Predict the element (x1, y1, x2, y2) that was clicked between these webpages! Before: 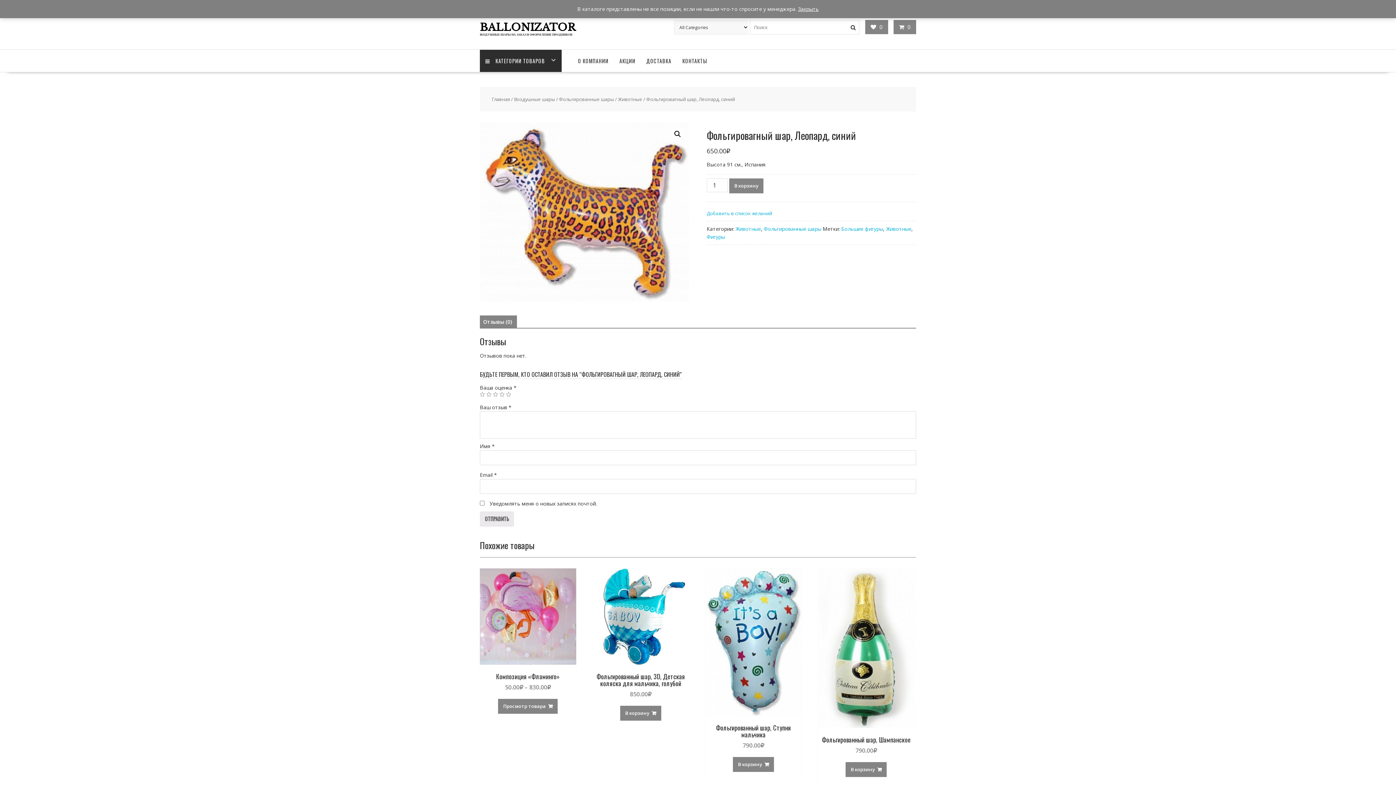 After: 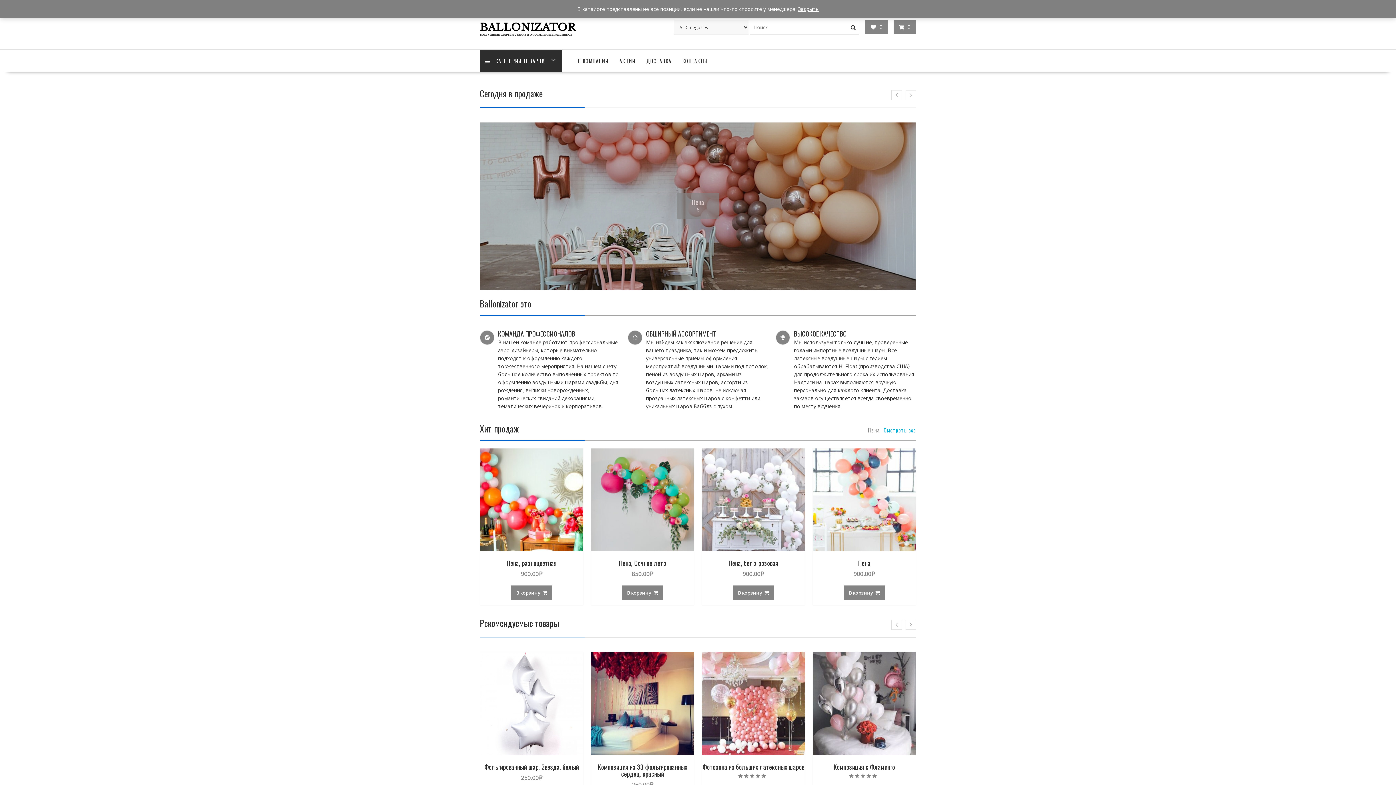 Action: bbox: (491, 95, 510, 102) label: Главная